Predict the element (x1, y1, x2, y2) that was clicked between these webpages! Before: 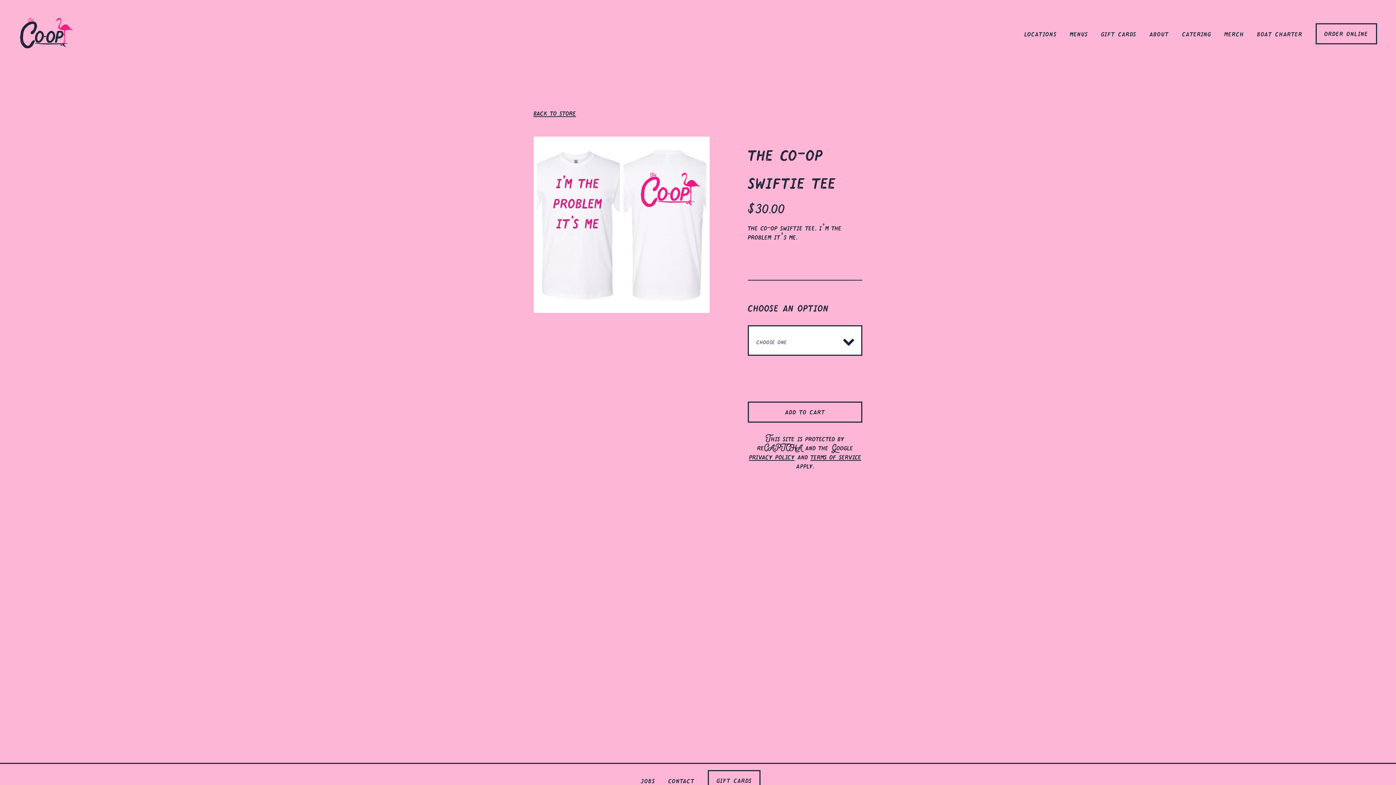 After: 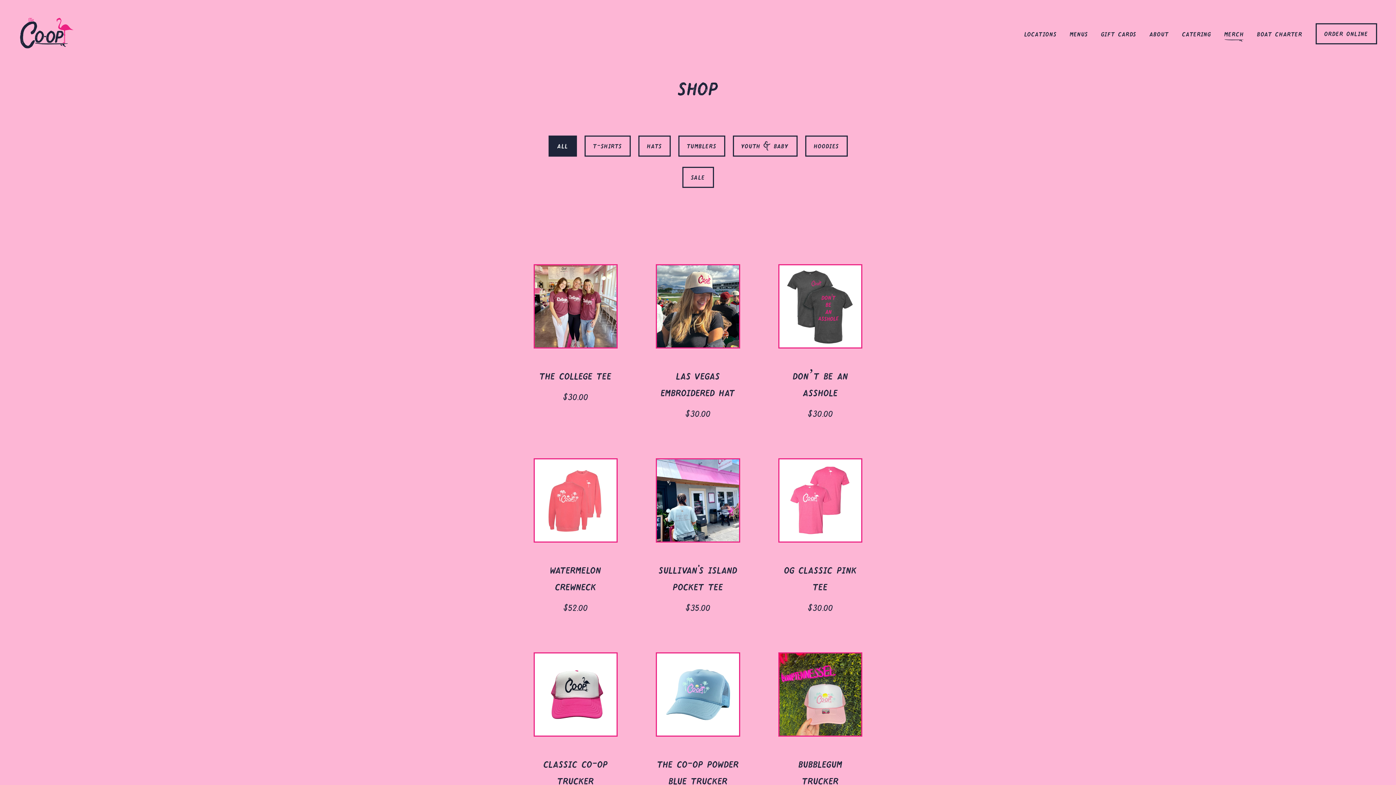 Action: label: back to store bbox: (533, 105, 576, 117)